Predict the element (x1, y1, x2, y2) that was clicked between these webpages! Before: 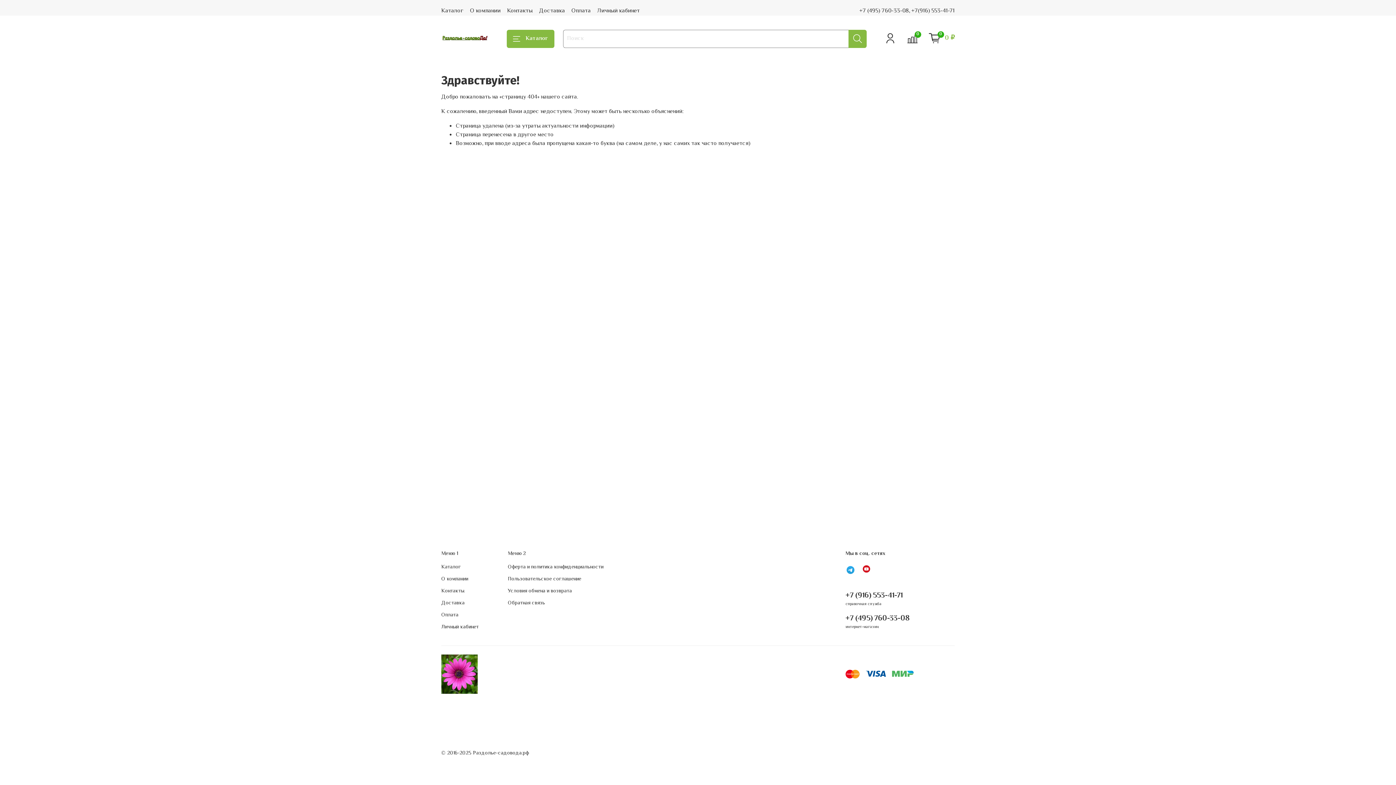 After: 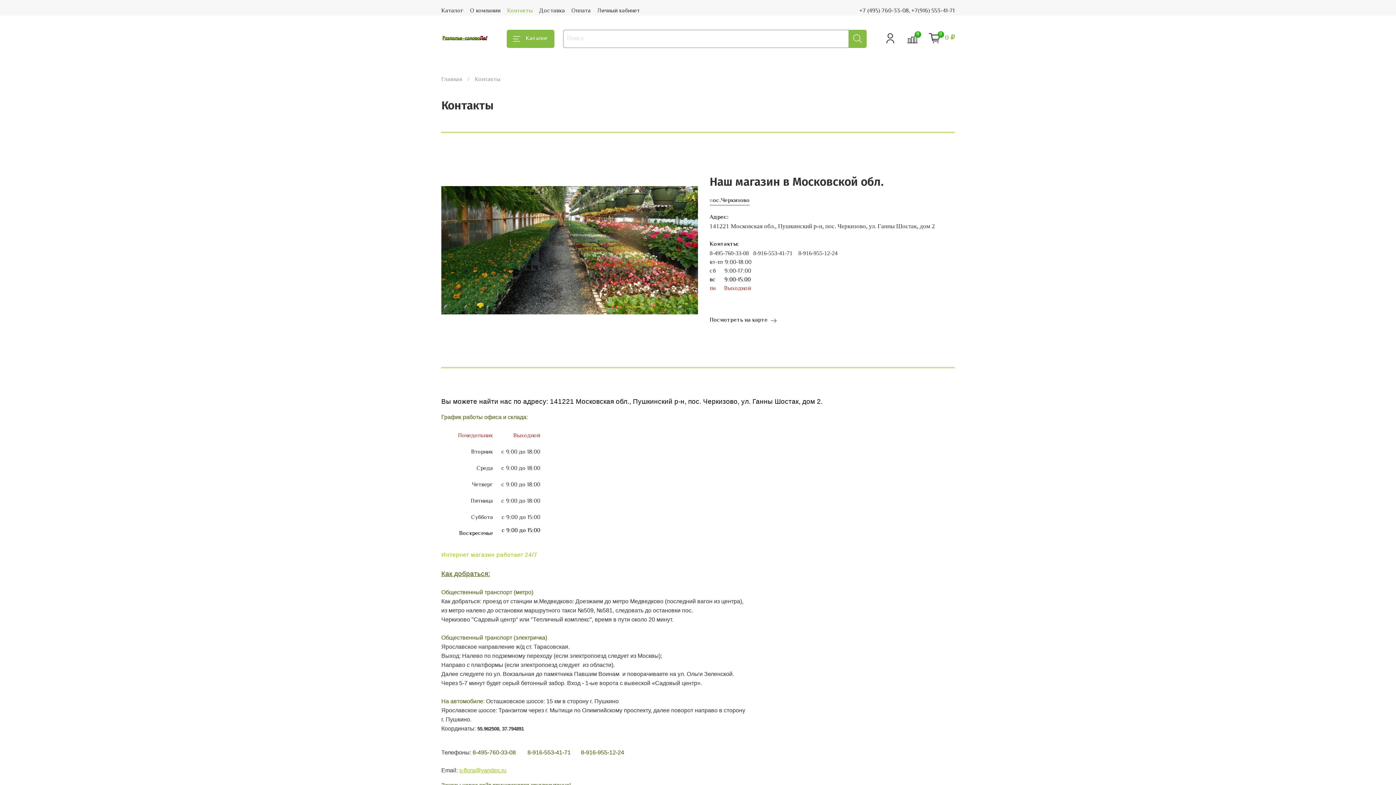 Action: label: Контакты bbox: (507, 6, 532, 15)